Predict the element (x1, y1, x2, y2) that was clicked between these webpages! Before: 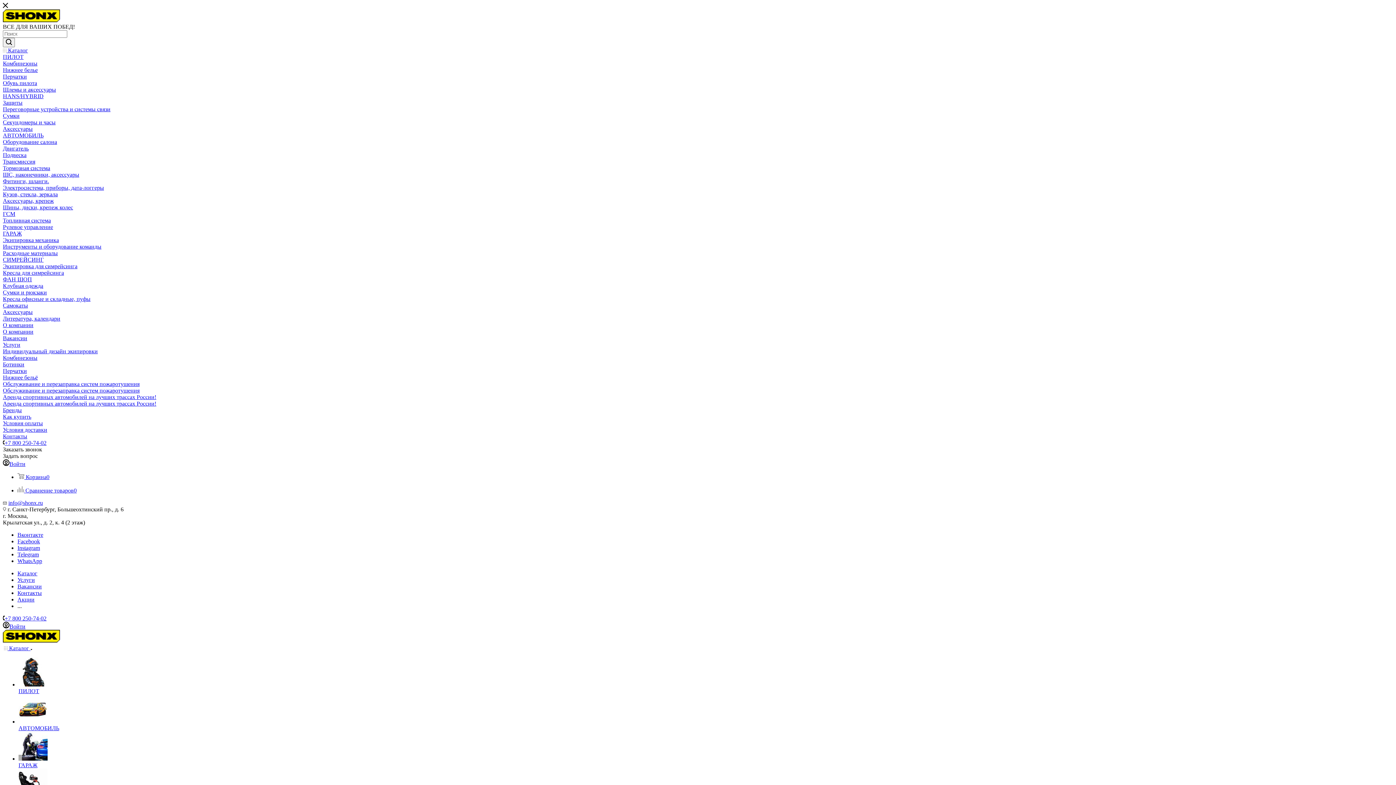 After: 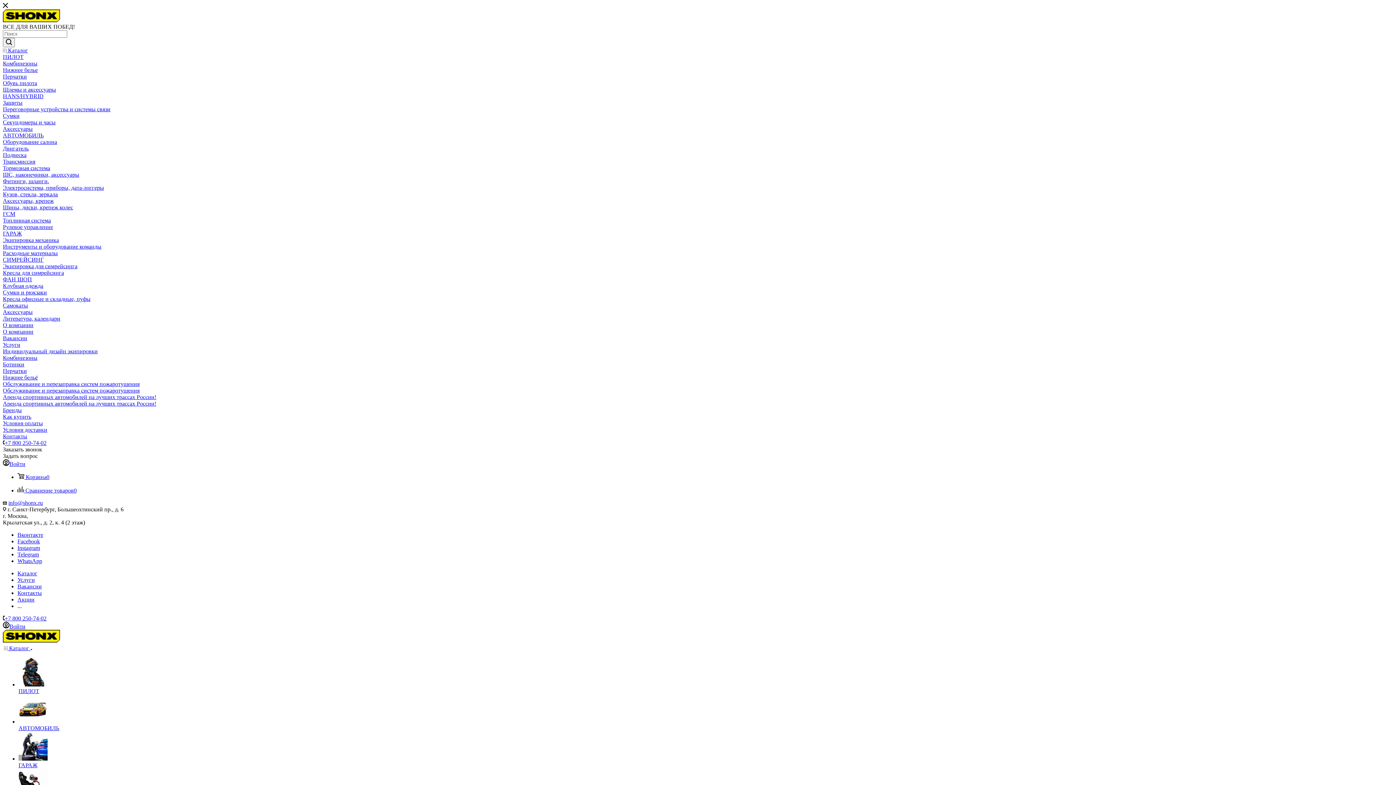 Action: bbox: (2, 210, 15, 217) label: ГСМ